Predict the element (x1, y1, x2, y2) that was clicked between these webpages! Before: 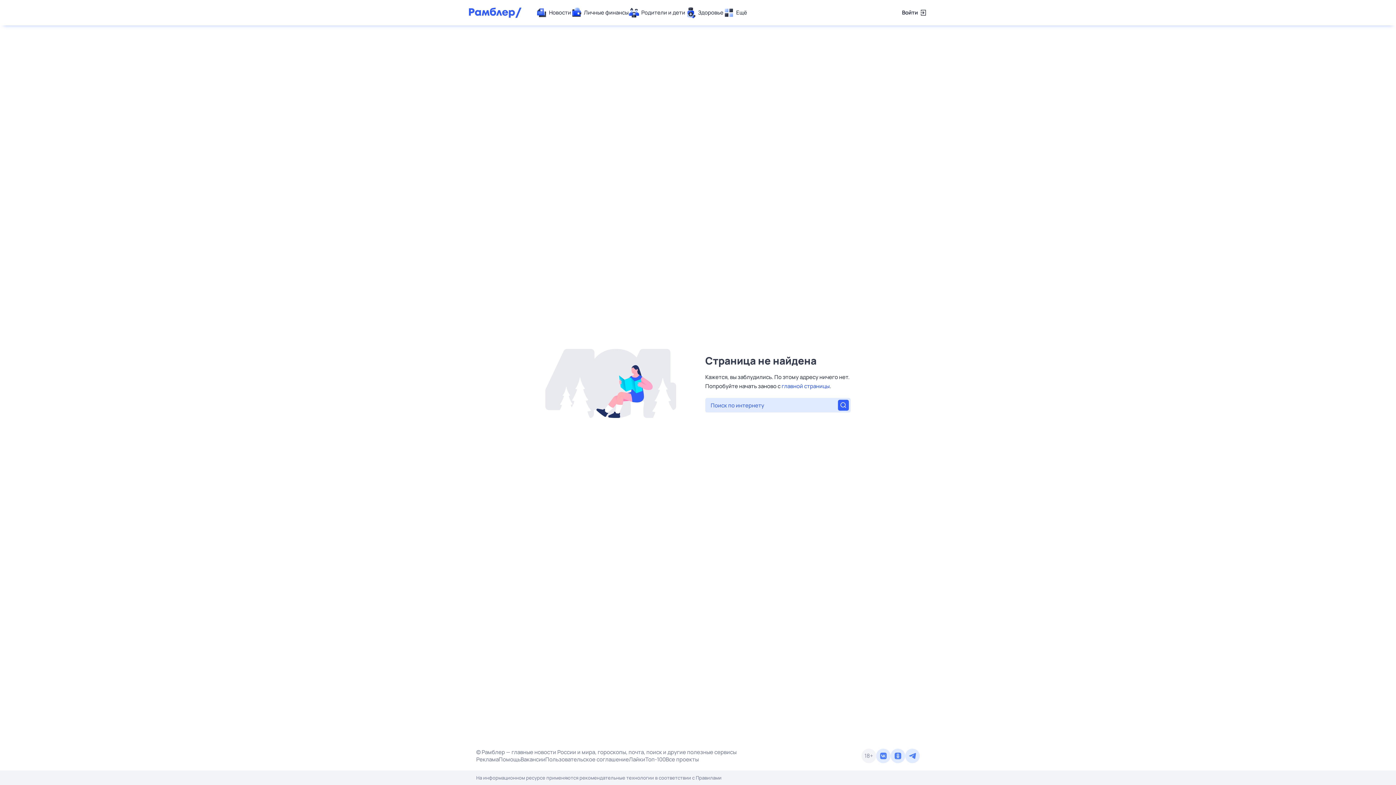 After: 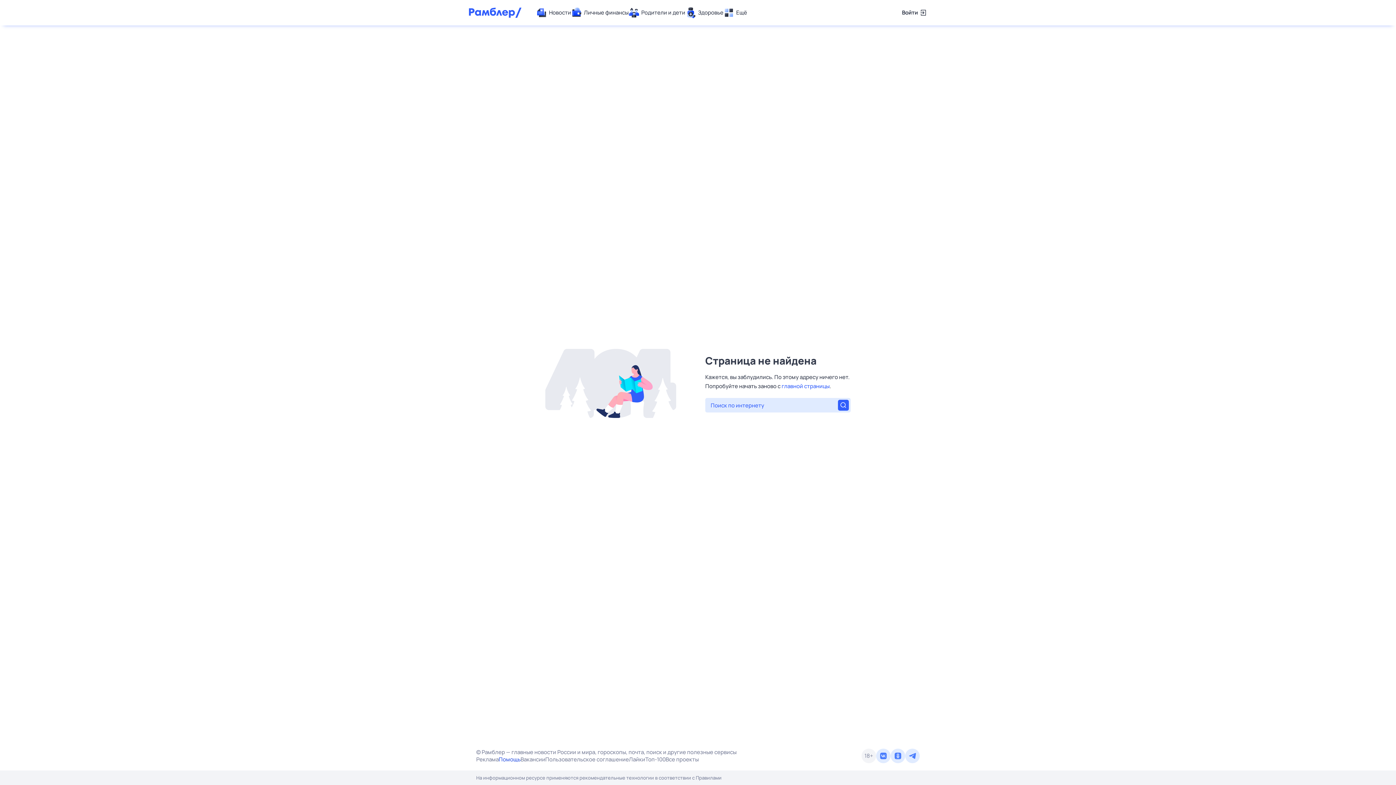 Action: label: Помощь bbox: (498, 756, 520, 763)